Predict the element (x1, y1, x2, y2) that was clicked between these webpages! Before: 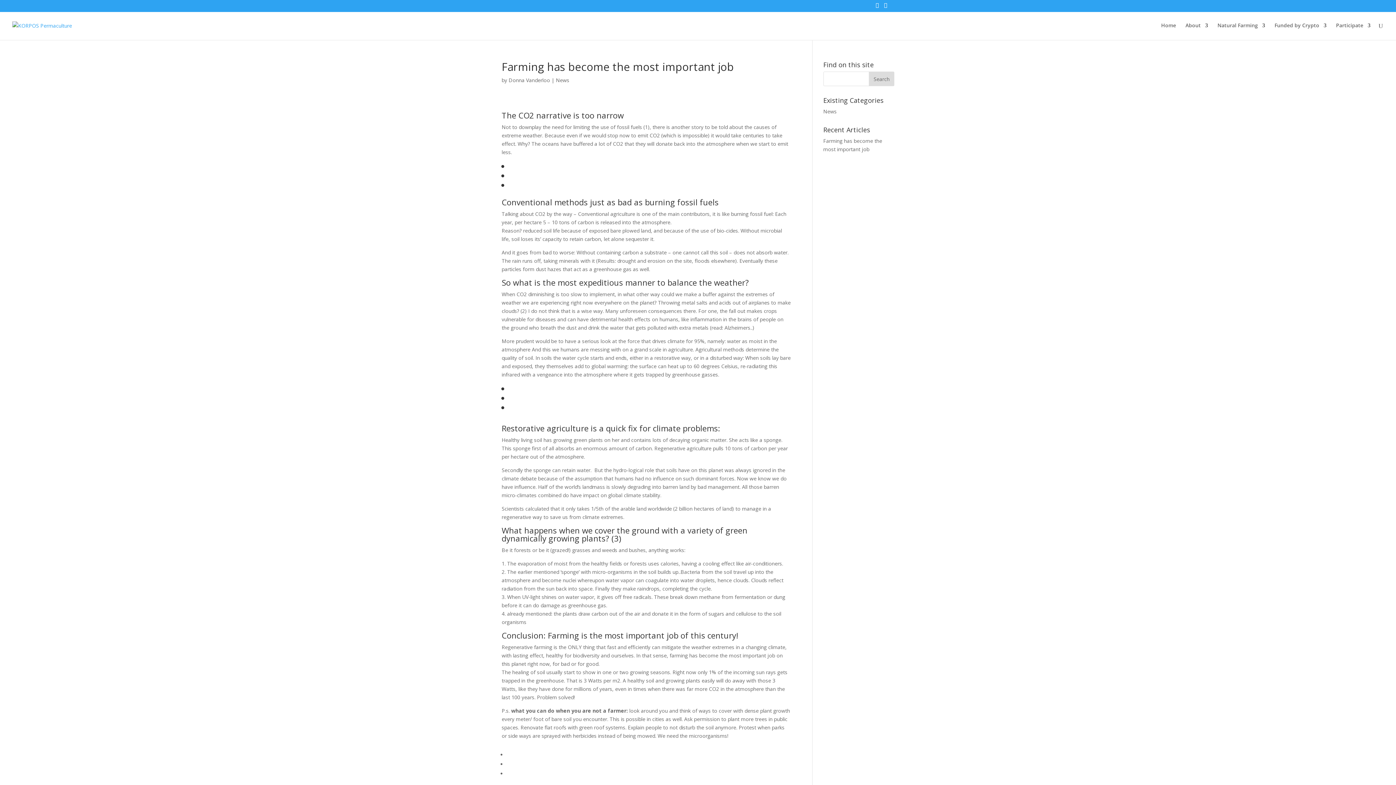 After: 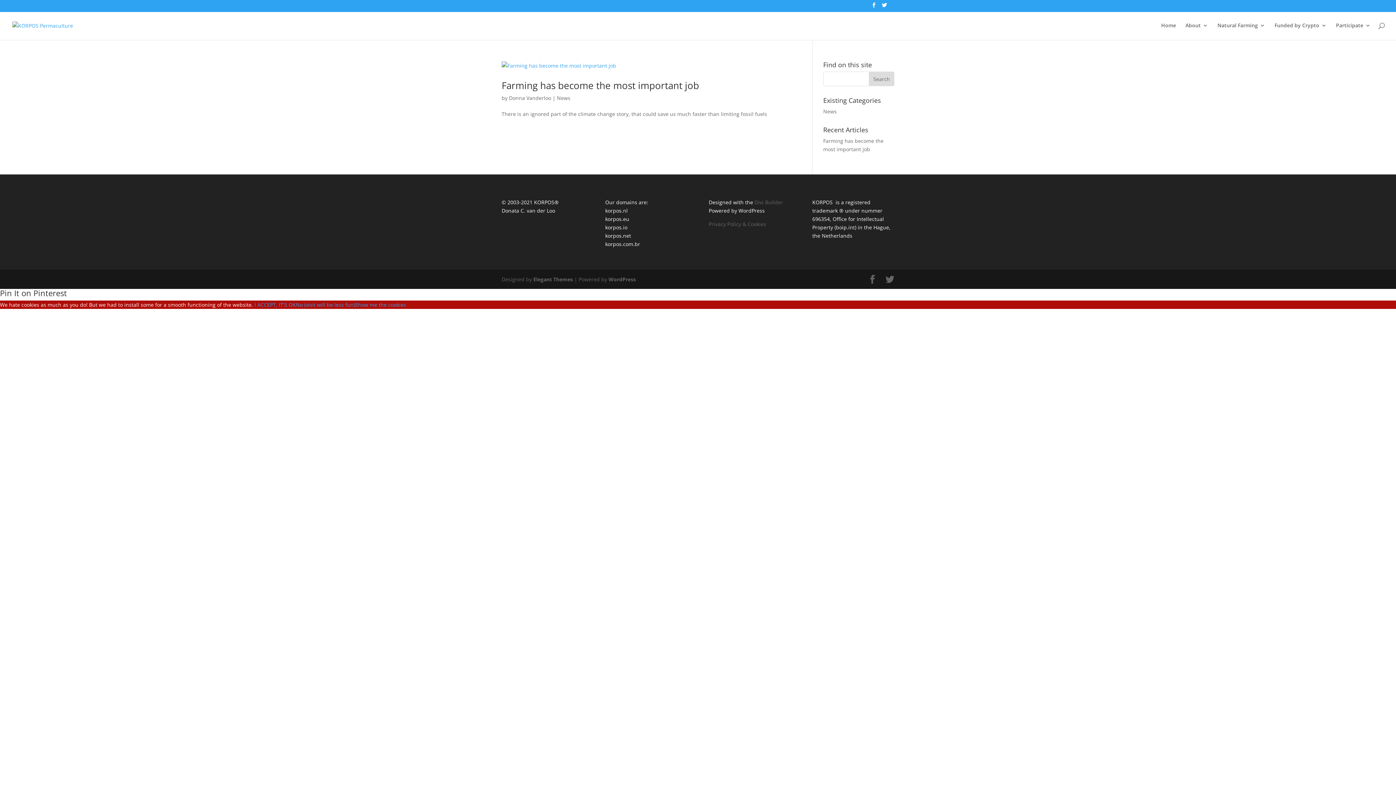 Action: label: News bbox: (823, 108, 836, 114)